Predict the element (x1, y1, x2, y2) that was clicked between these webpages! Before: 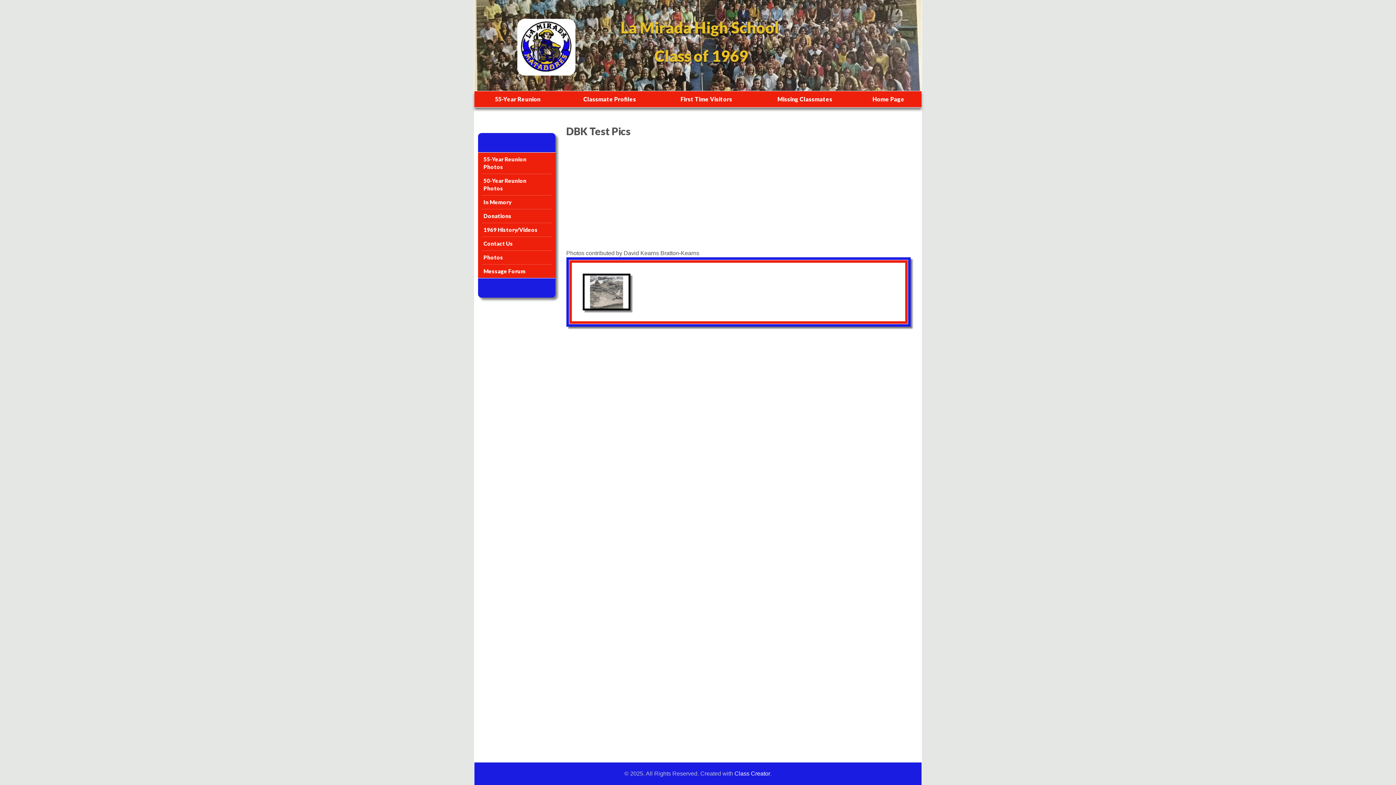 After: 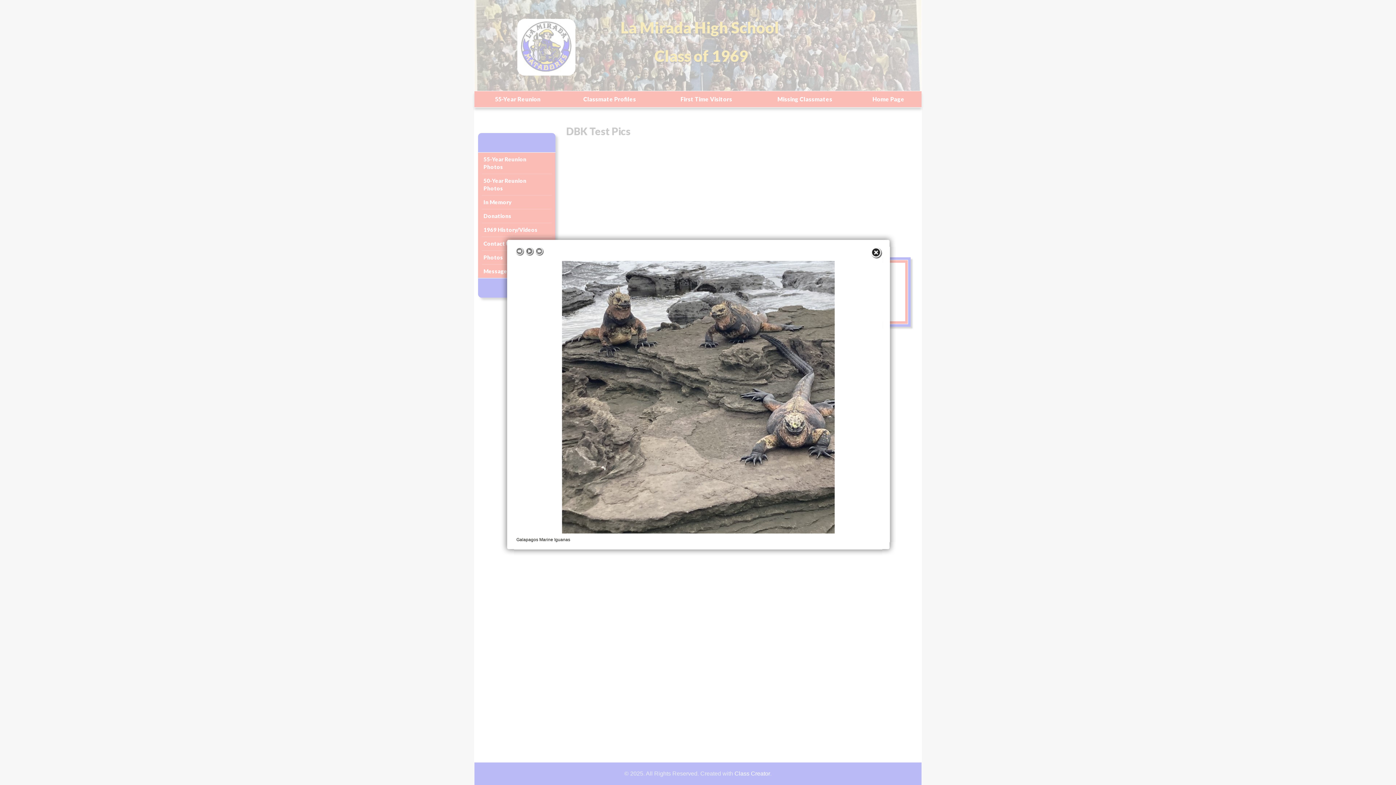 Action: bbox: (584, 275, 628, 308)